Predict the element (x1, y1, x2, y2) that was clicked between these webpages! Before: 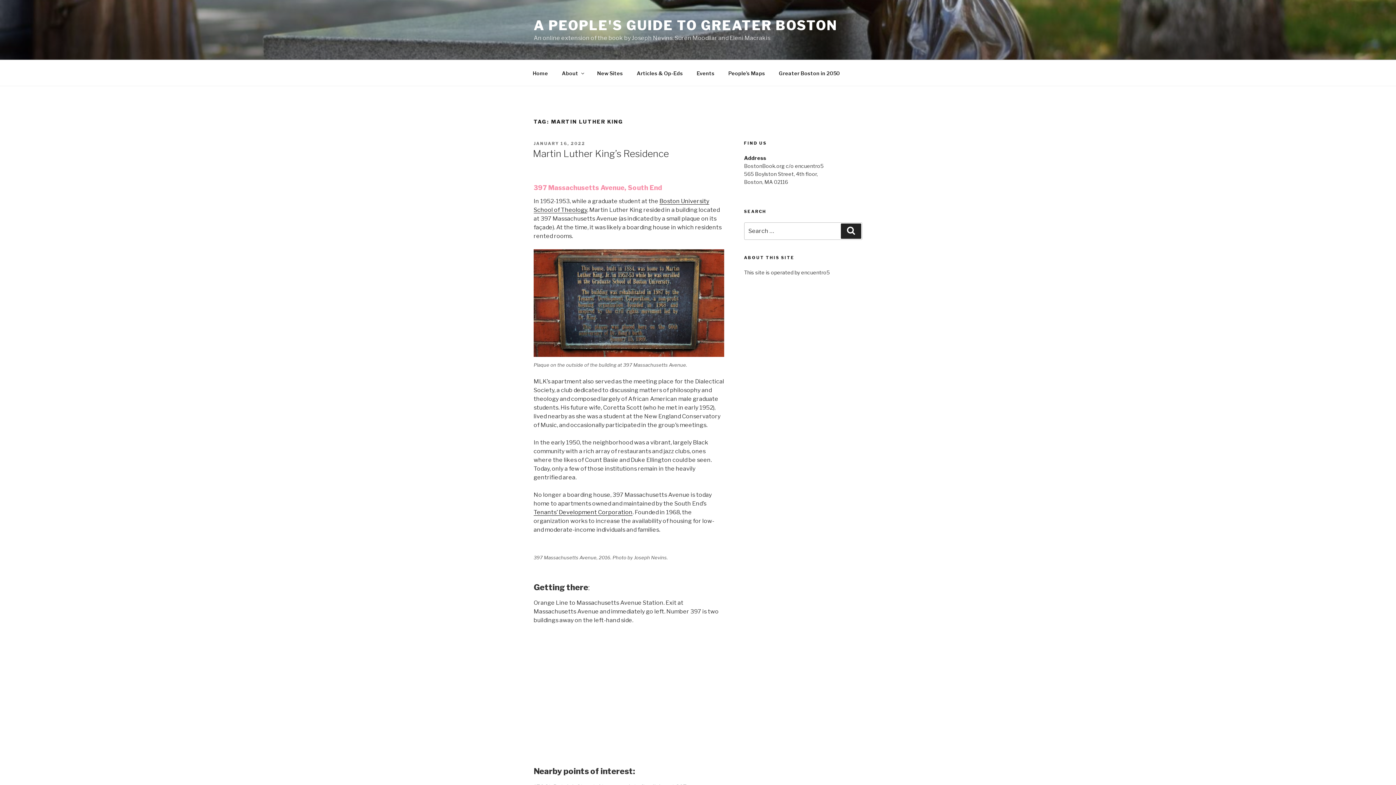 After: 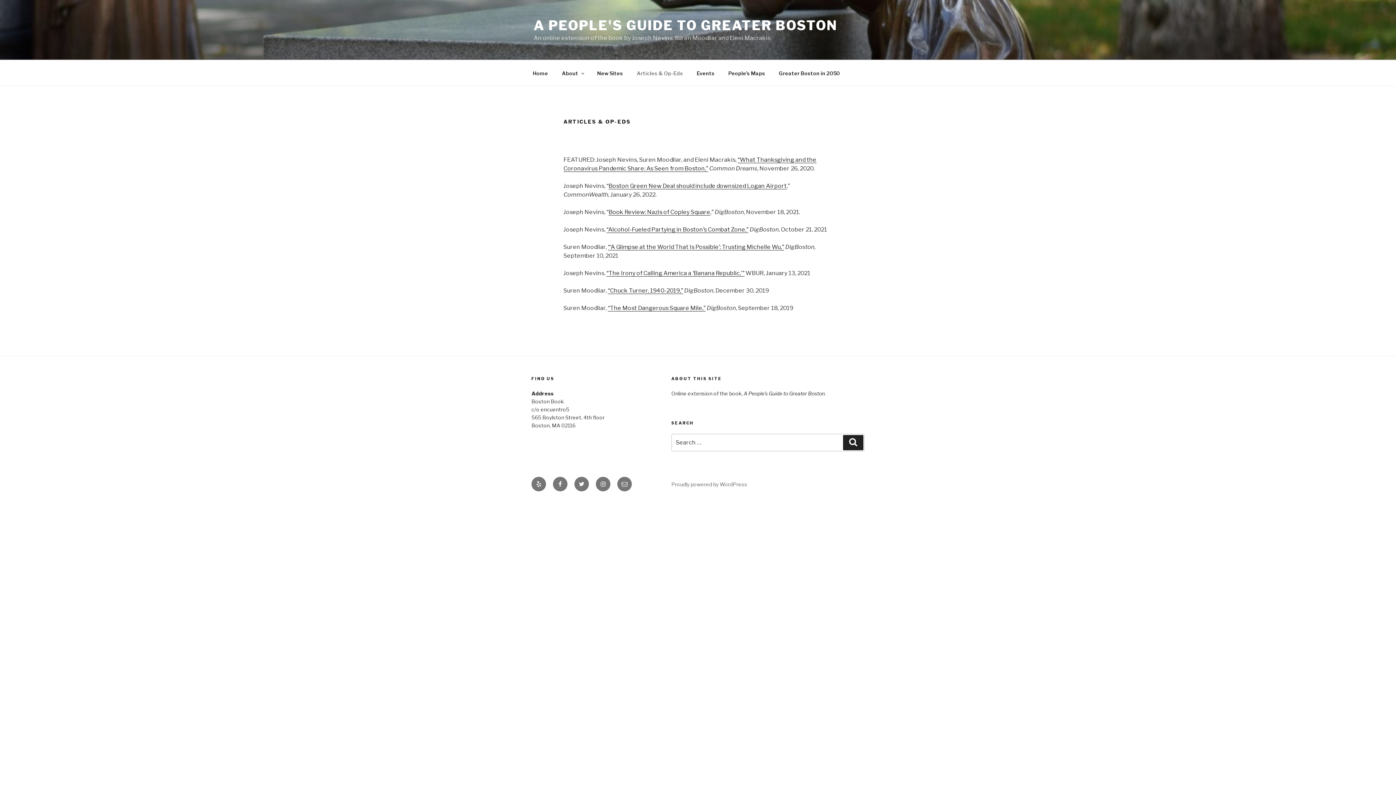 Action: bbox: (630, 64, 689, 82) label: Articles & Op-Eds